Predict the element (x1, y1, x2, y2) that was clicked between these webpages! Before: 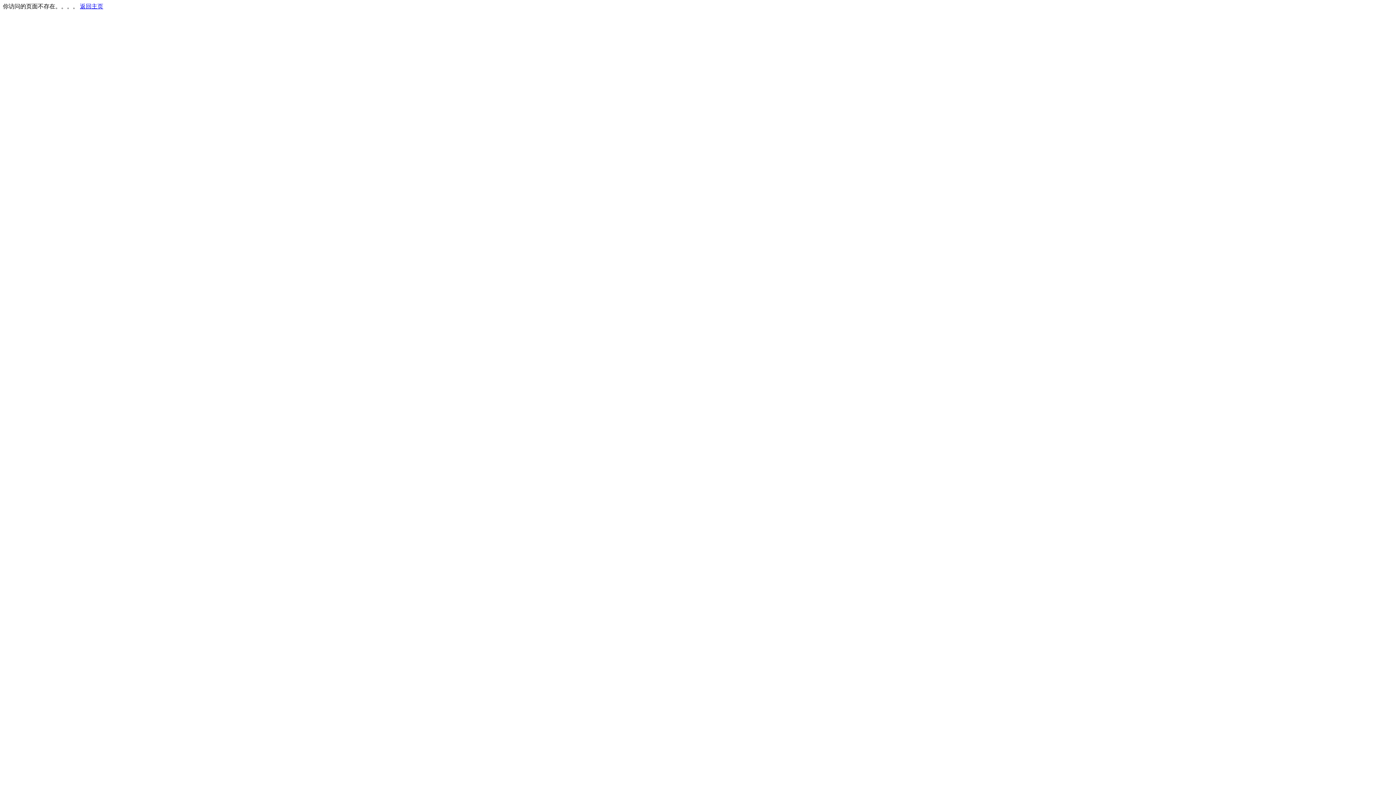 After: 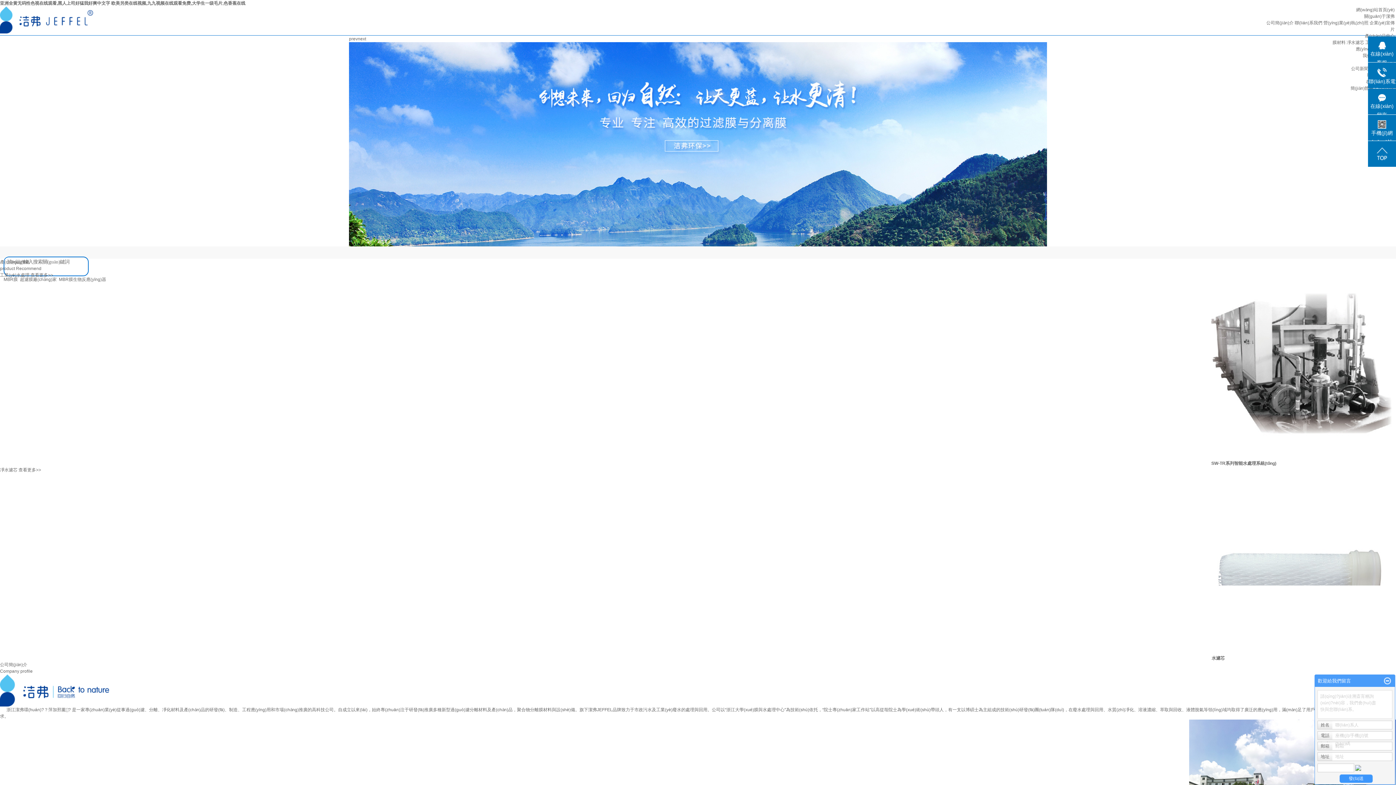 Action: bbox: (80, 3, 103, 9) label: 返回主页